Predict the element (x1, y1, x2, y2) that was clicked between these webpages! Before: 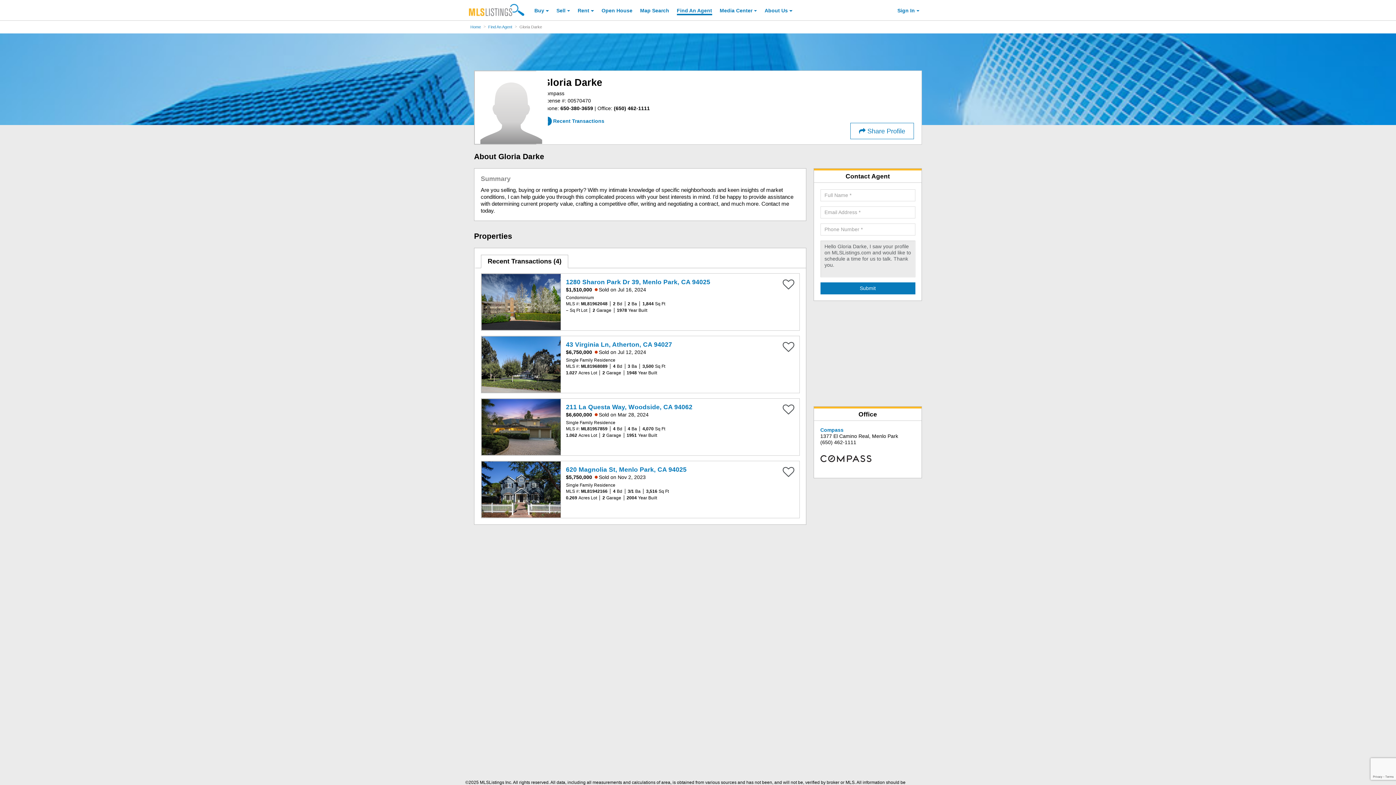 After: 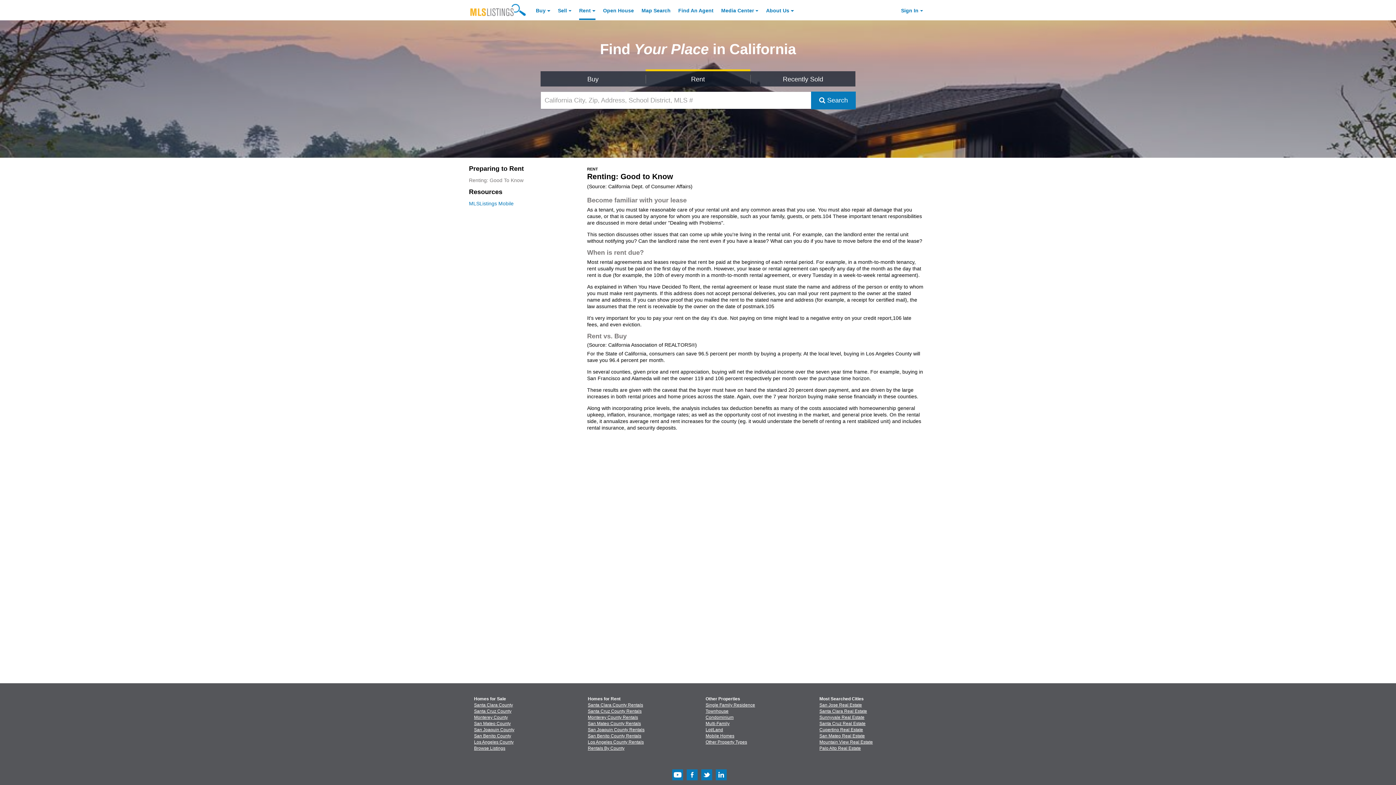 Action: bbox: (577, 2, 594, 21) label: Rent